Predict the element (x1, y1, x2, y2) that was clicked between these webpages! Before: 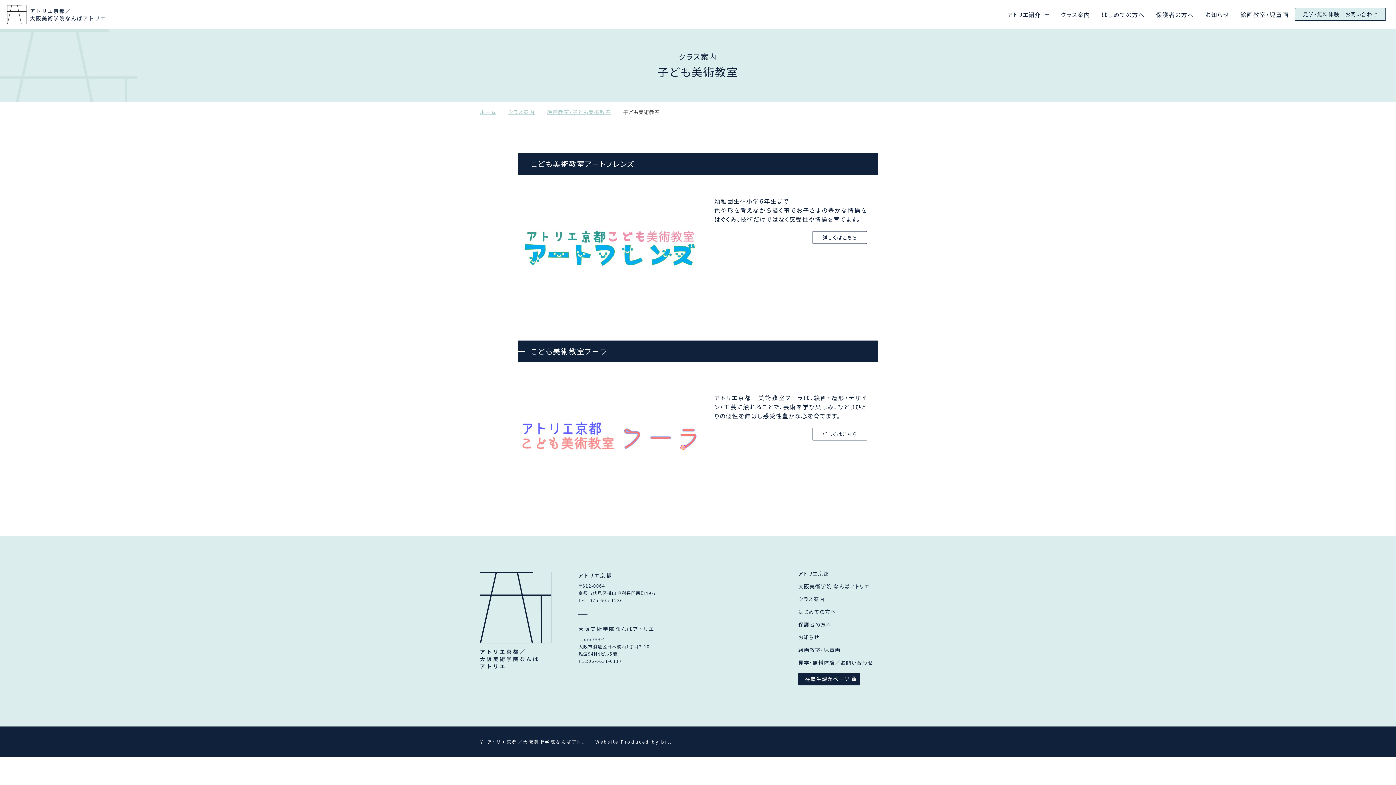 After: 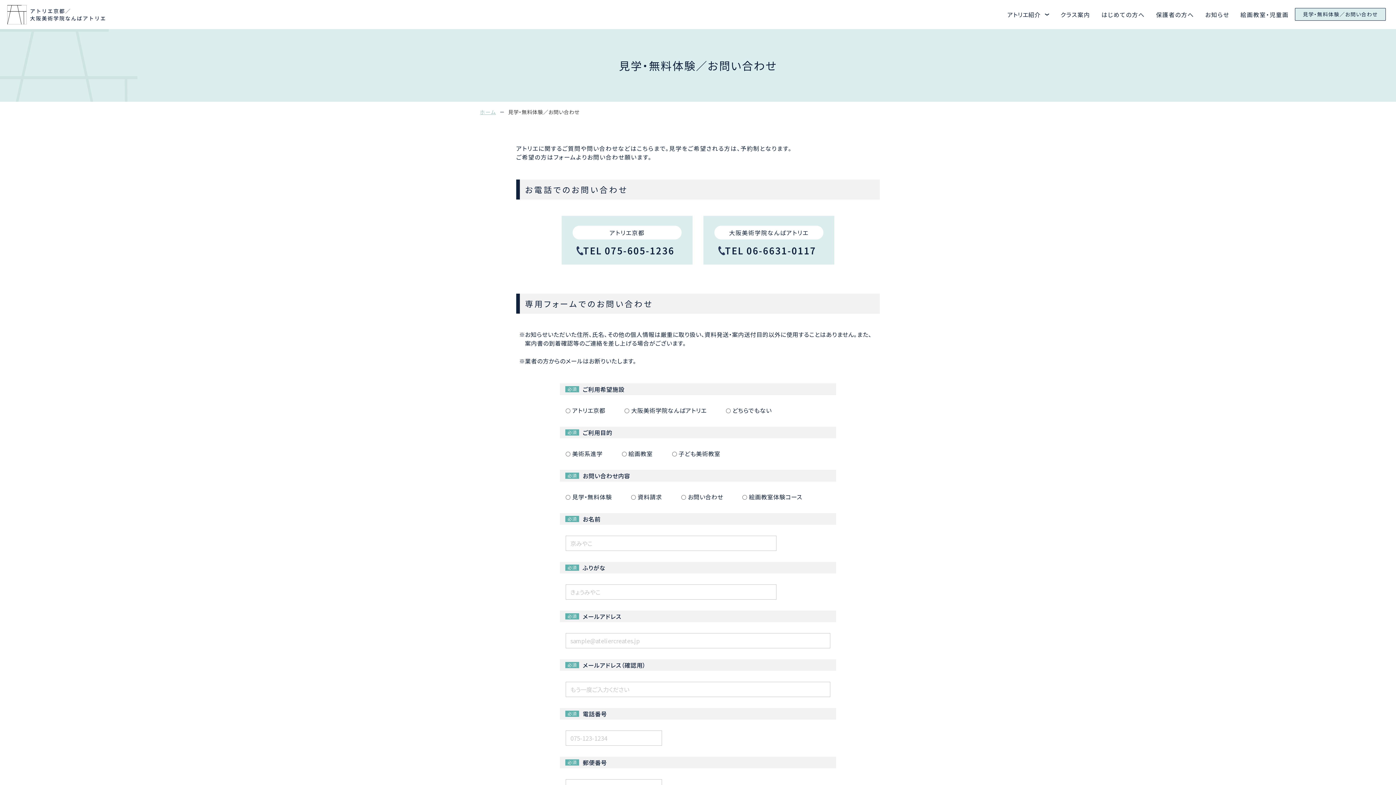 Action: label: 見学・無料体験／お問い合わせ bbox: (1295, 8, 1386, 20)